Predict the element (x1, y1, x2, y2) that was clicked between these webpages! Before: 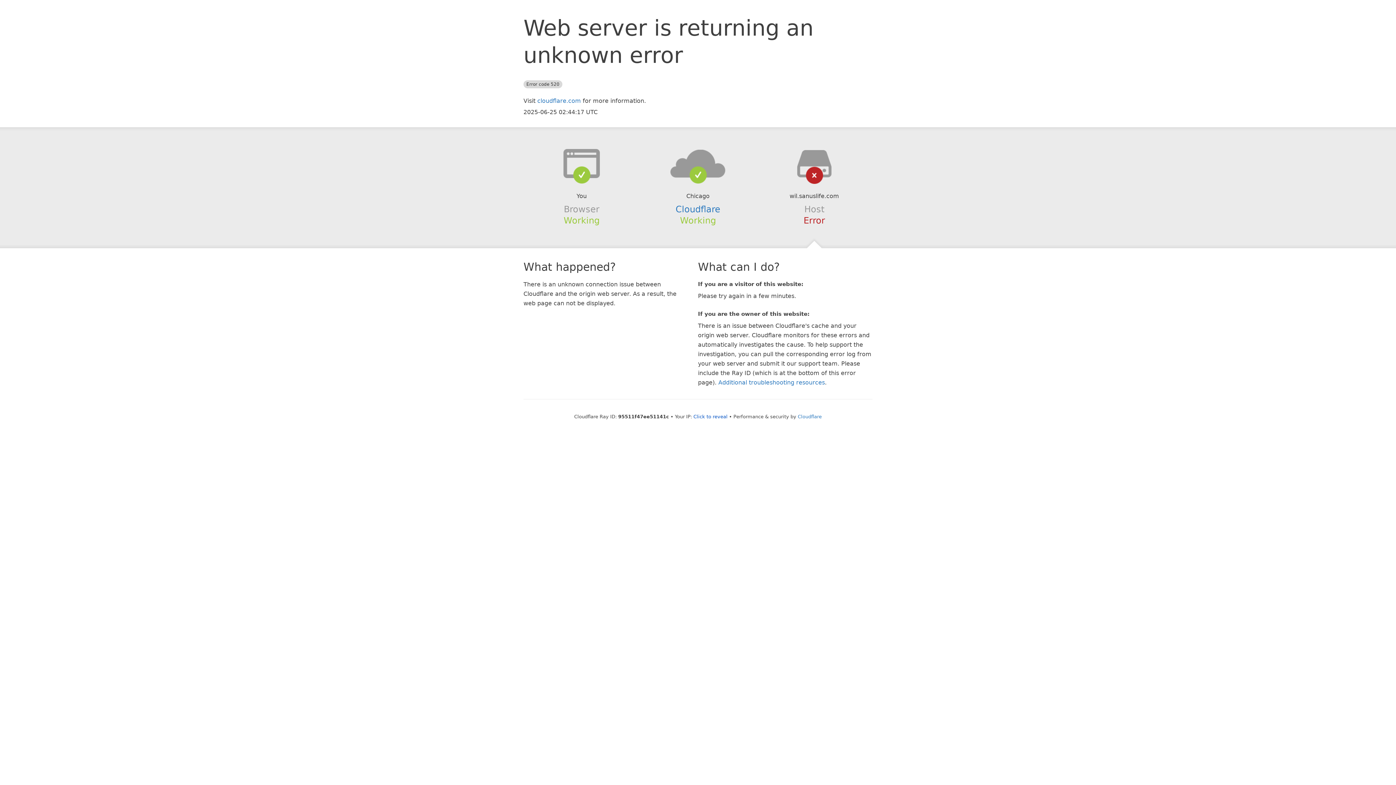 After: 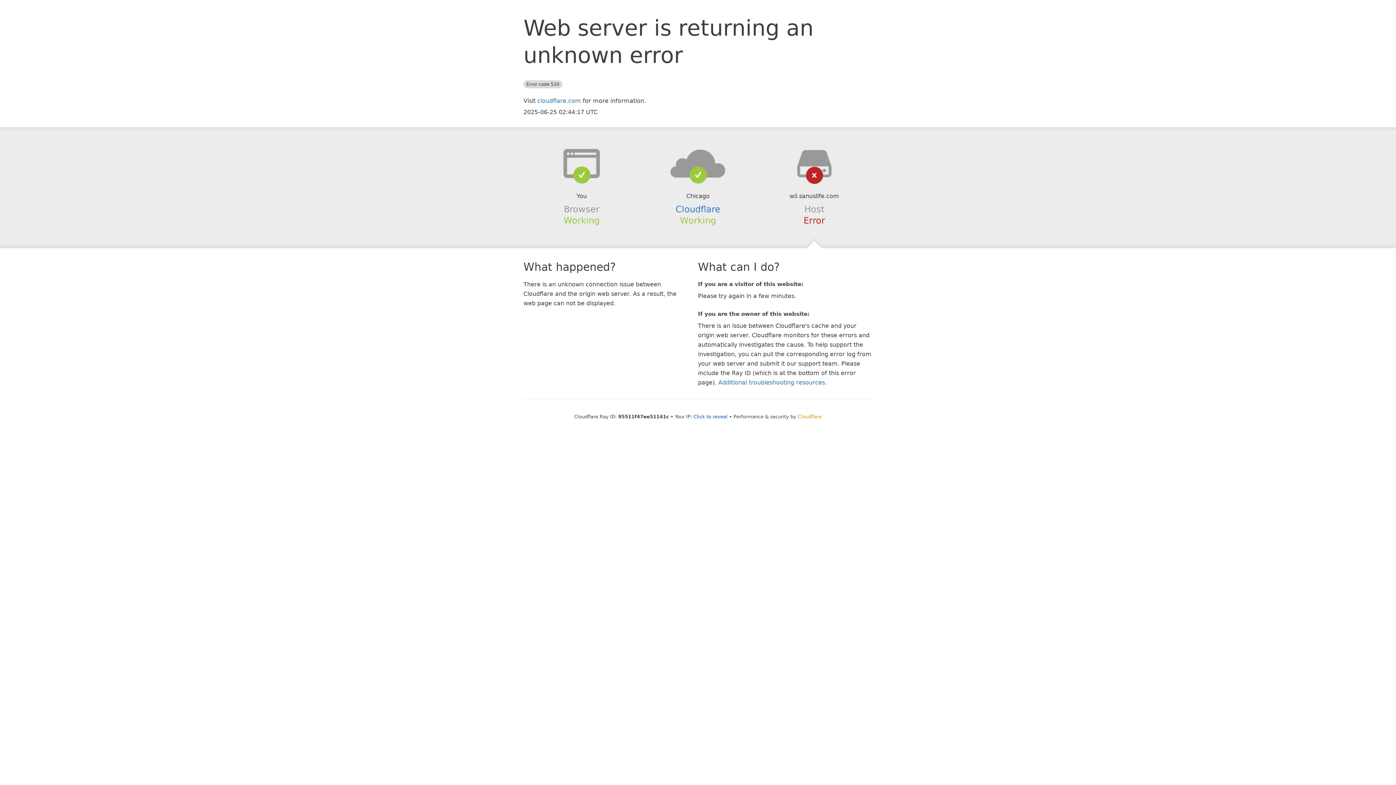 Action: bbox: (798, 414, 822, 419) label: Cloudflare